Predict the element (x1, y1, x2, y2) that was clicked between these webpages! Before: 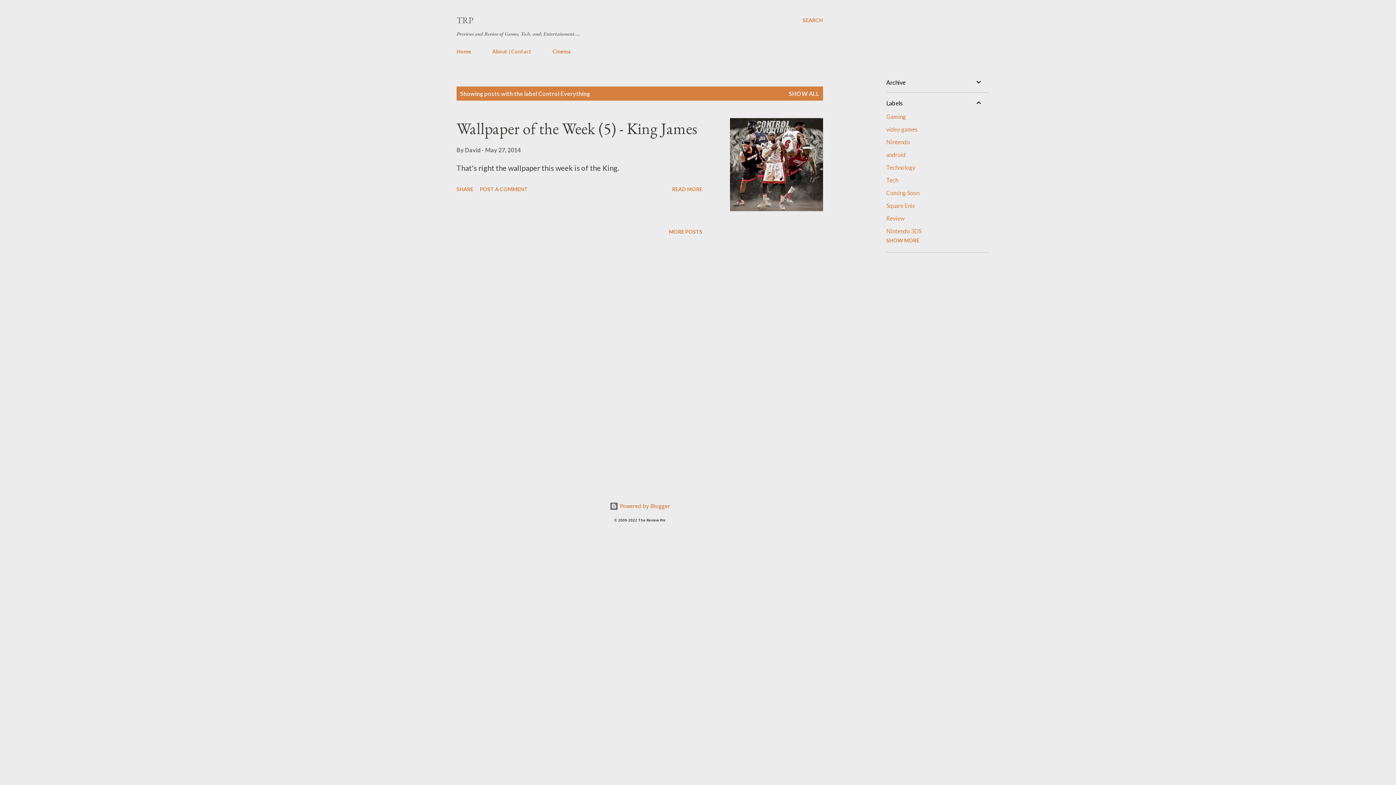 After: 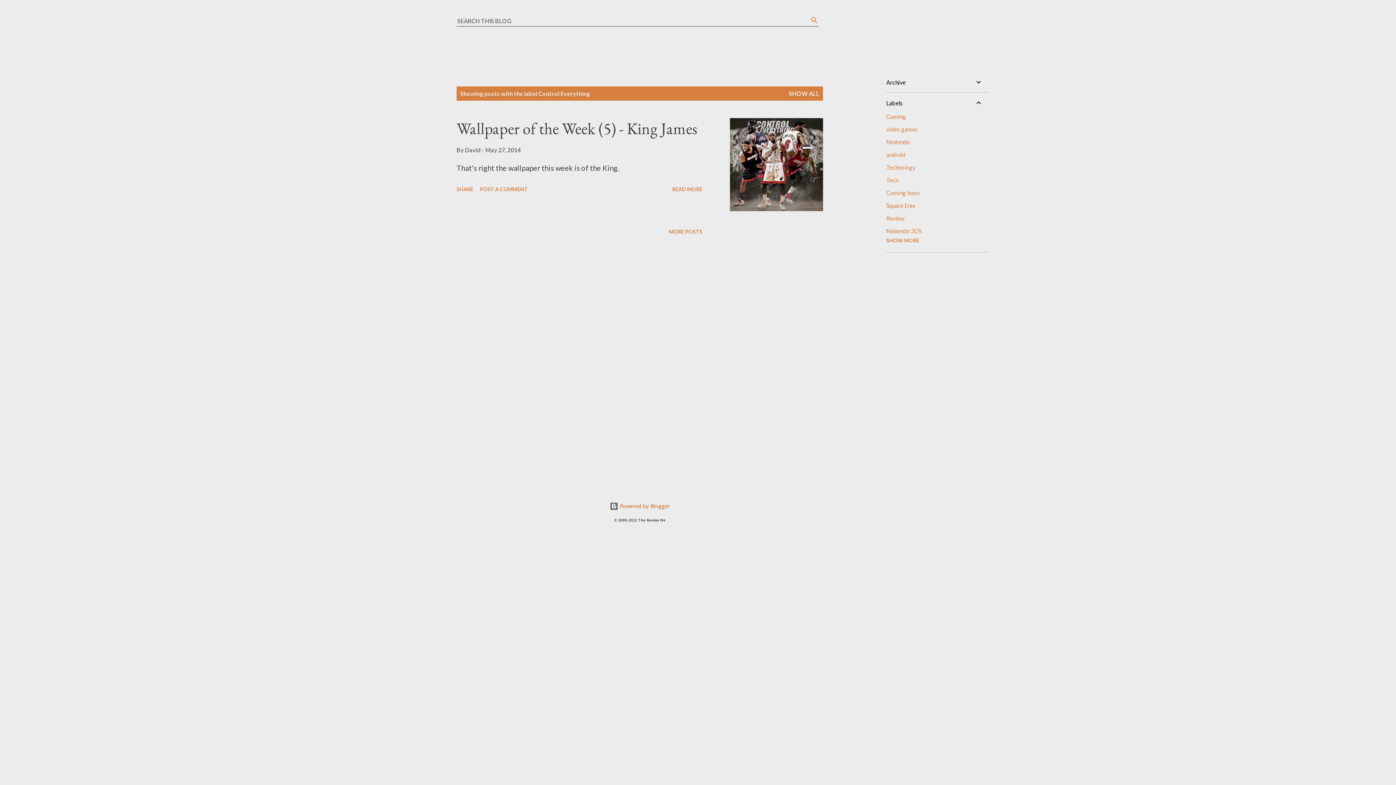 Action: label: Search bbox: (802, 16, 823, 24)